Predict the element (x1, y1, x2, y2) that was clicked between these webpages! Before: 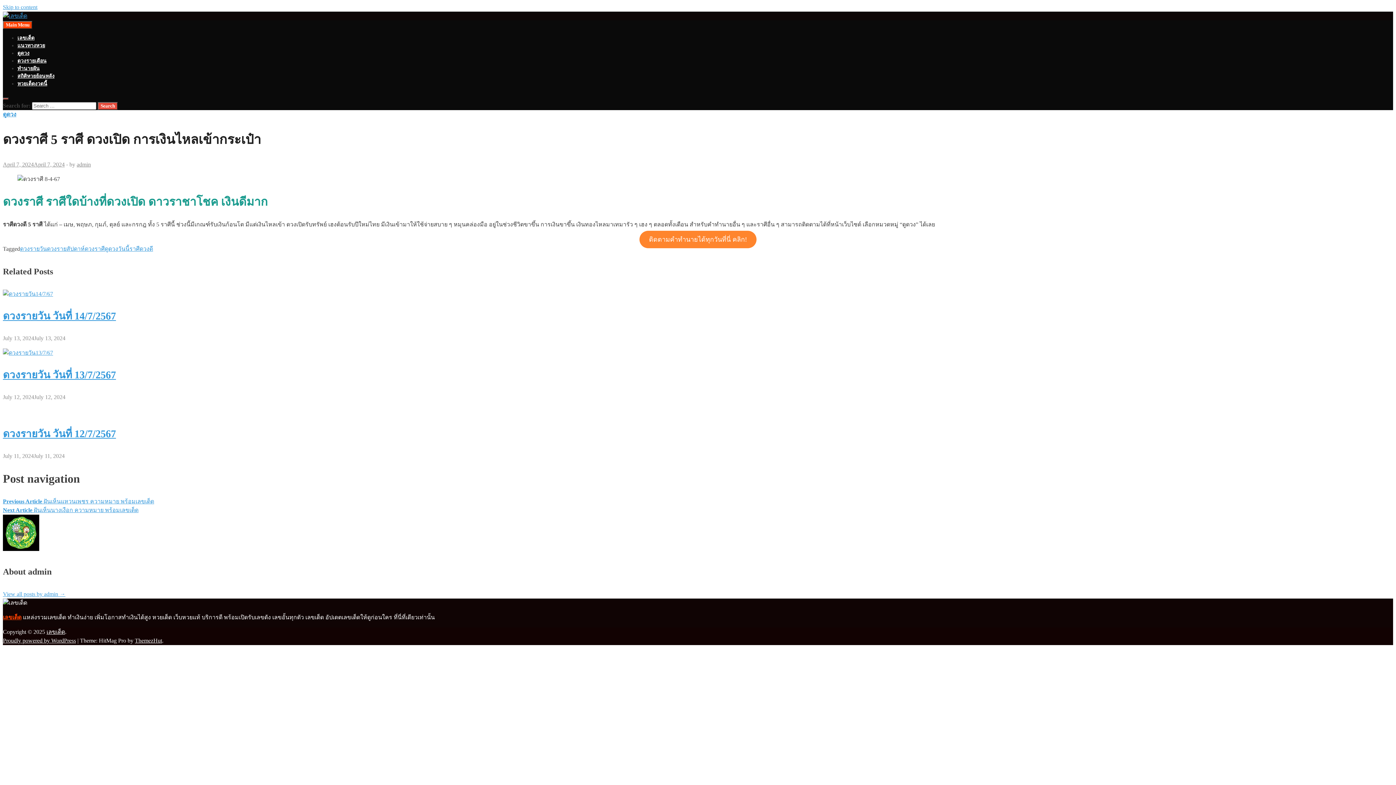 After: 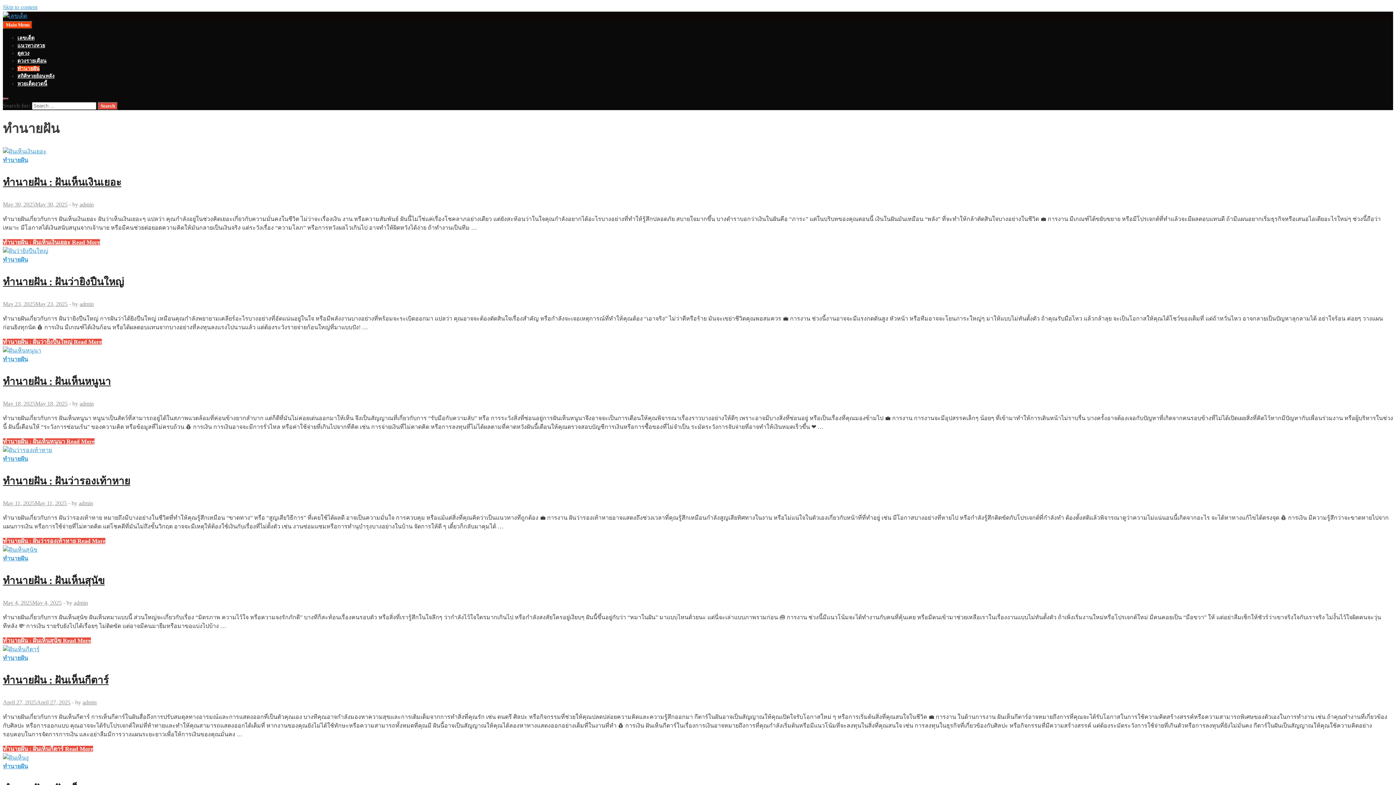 Action: bbox: (17, 65, 39, 71) label: ทำนายฝัน